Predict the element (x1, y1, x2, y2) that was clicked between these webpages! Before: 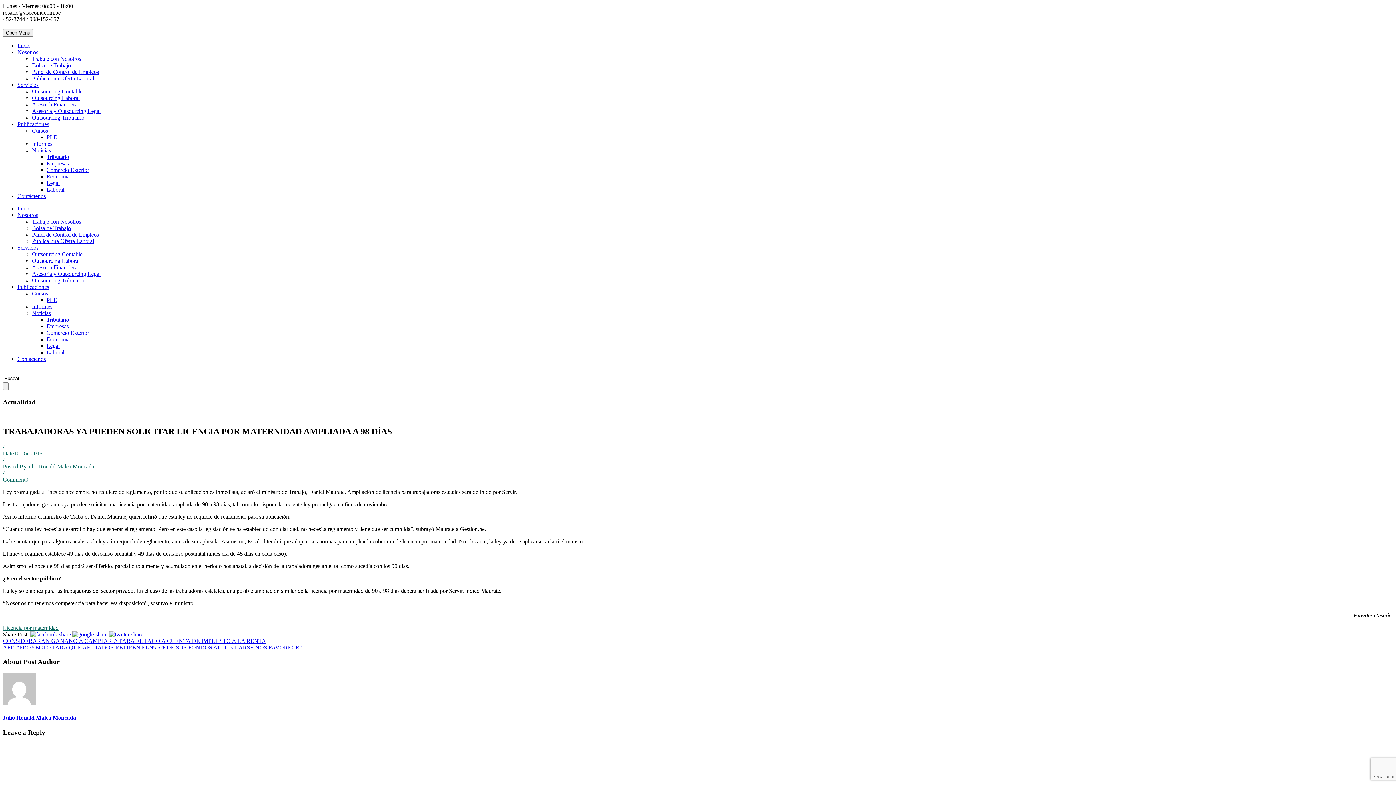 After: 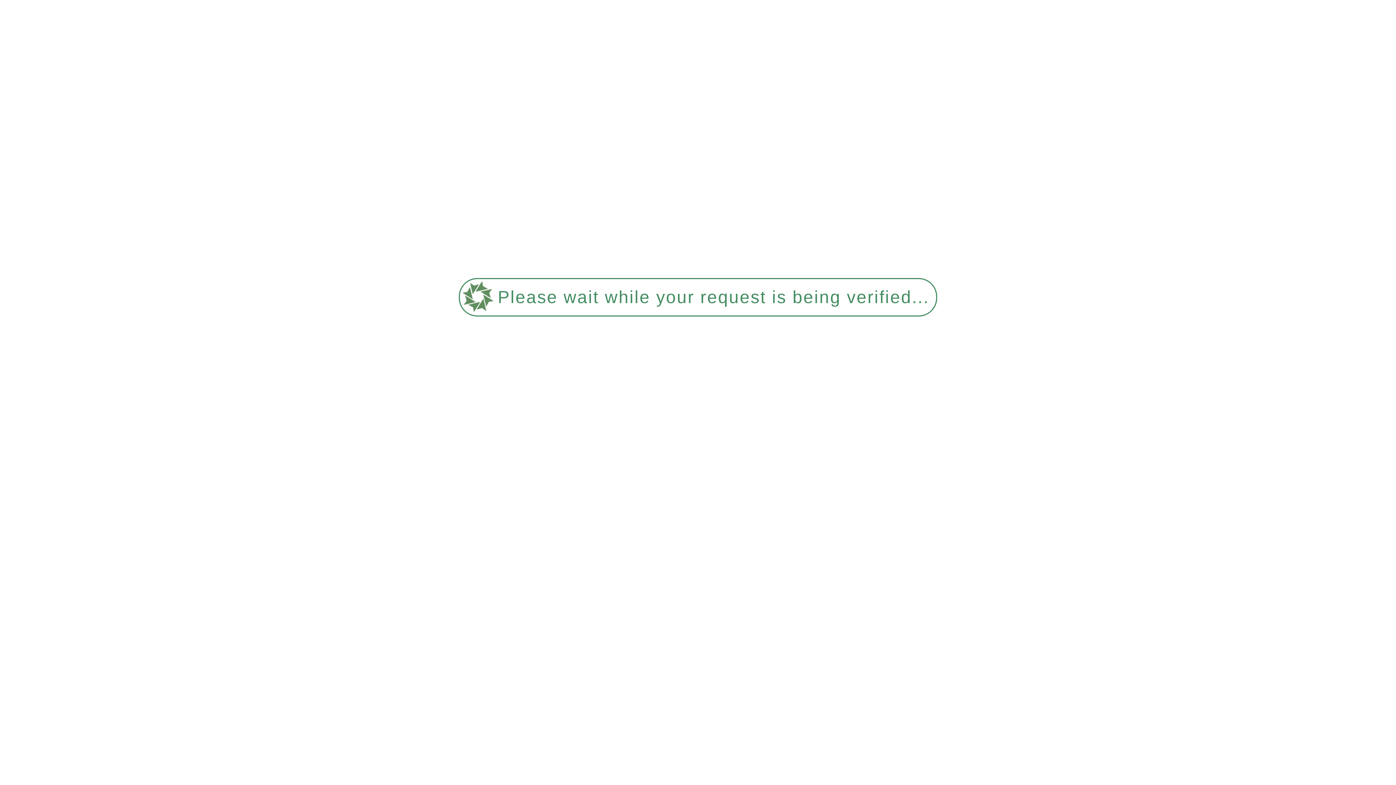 Action: label: Outsourcing Contable bbox: (32, 251, 82, 257)